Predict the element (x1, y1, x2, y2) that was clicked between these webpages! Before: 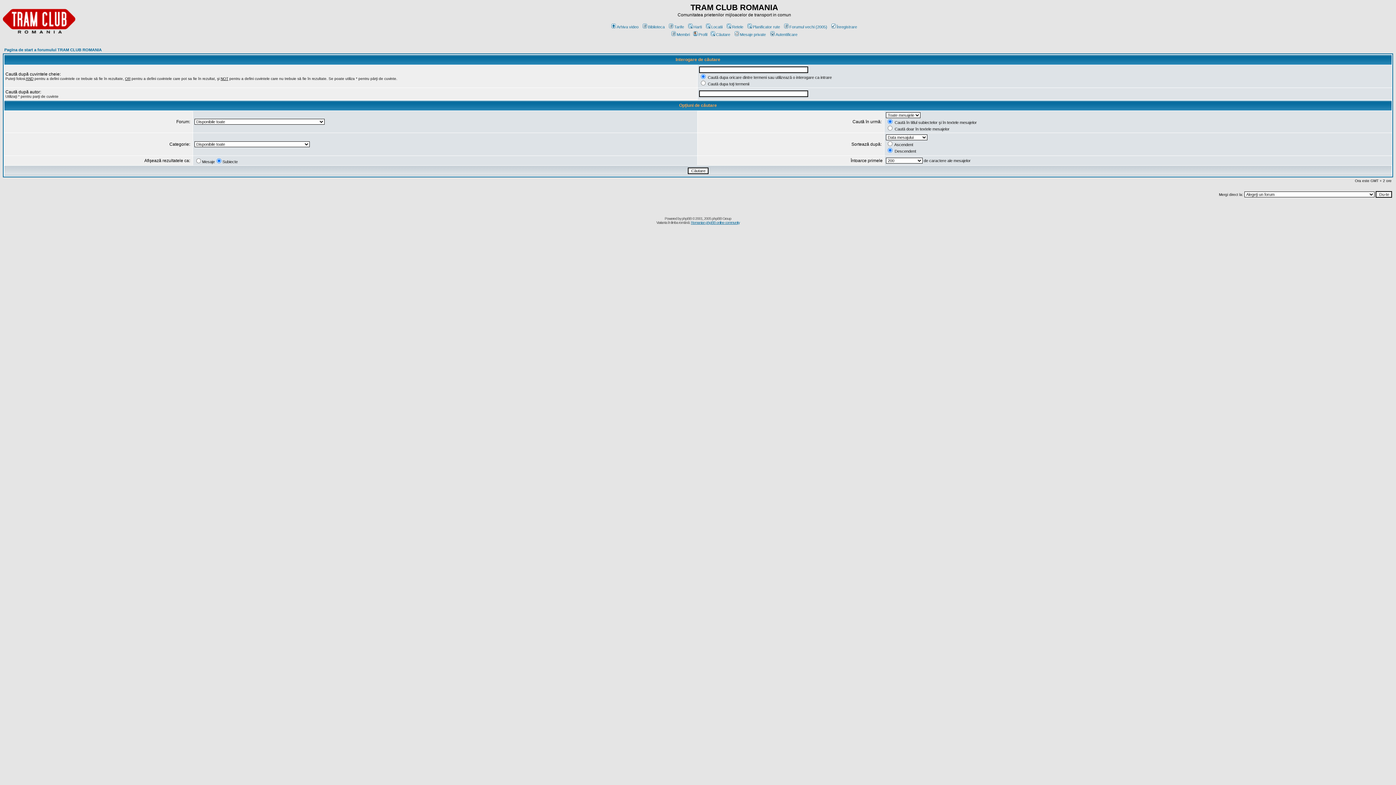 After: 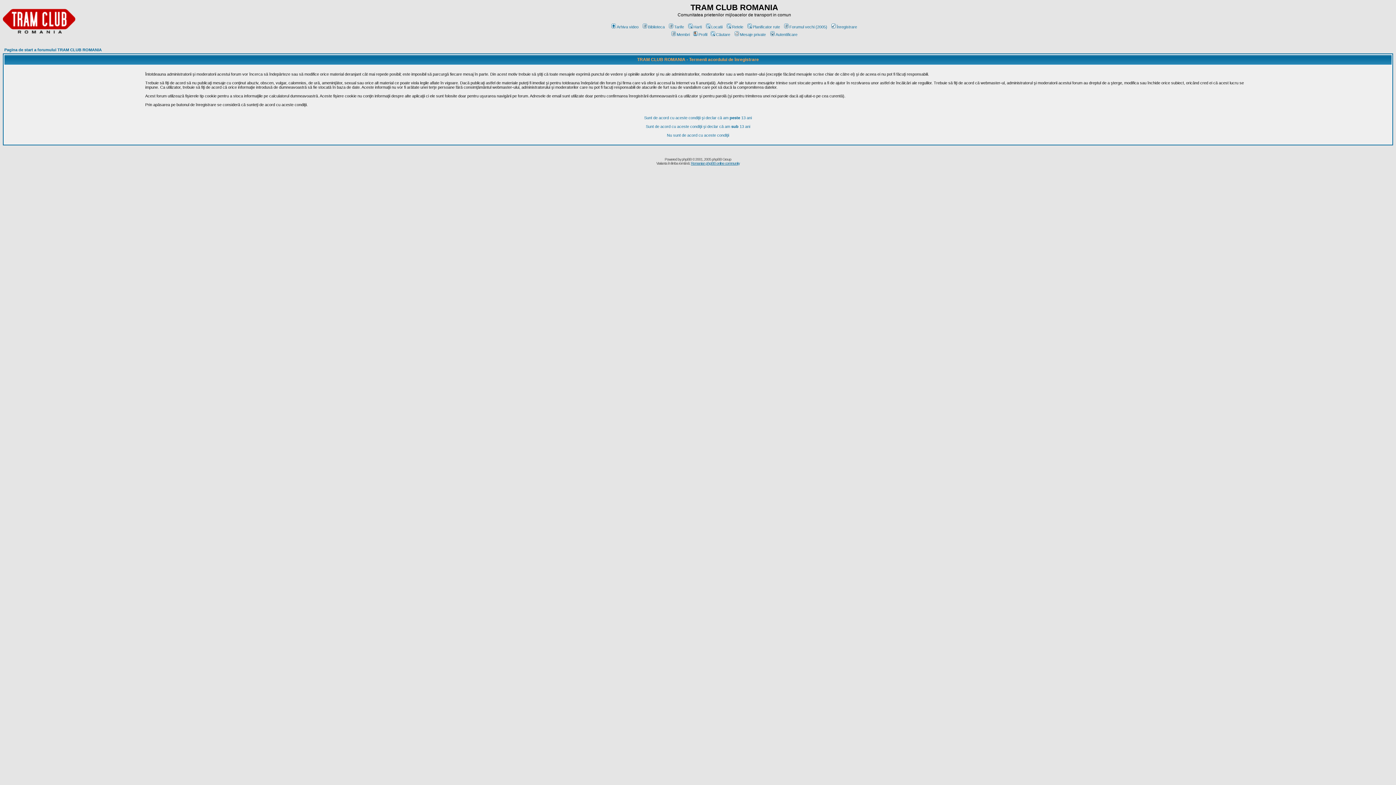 Action: bbox: (830, 24, 857, 29) label: Înregistrare